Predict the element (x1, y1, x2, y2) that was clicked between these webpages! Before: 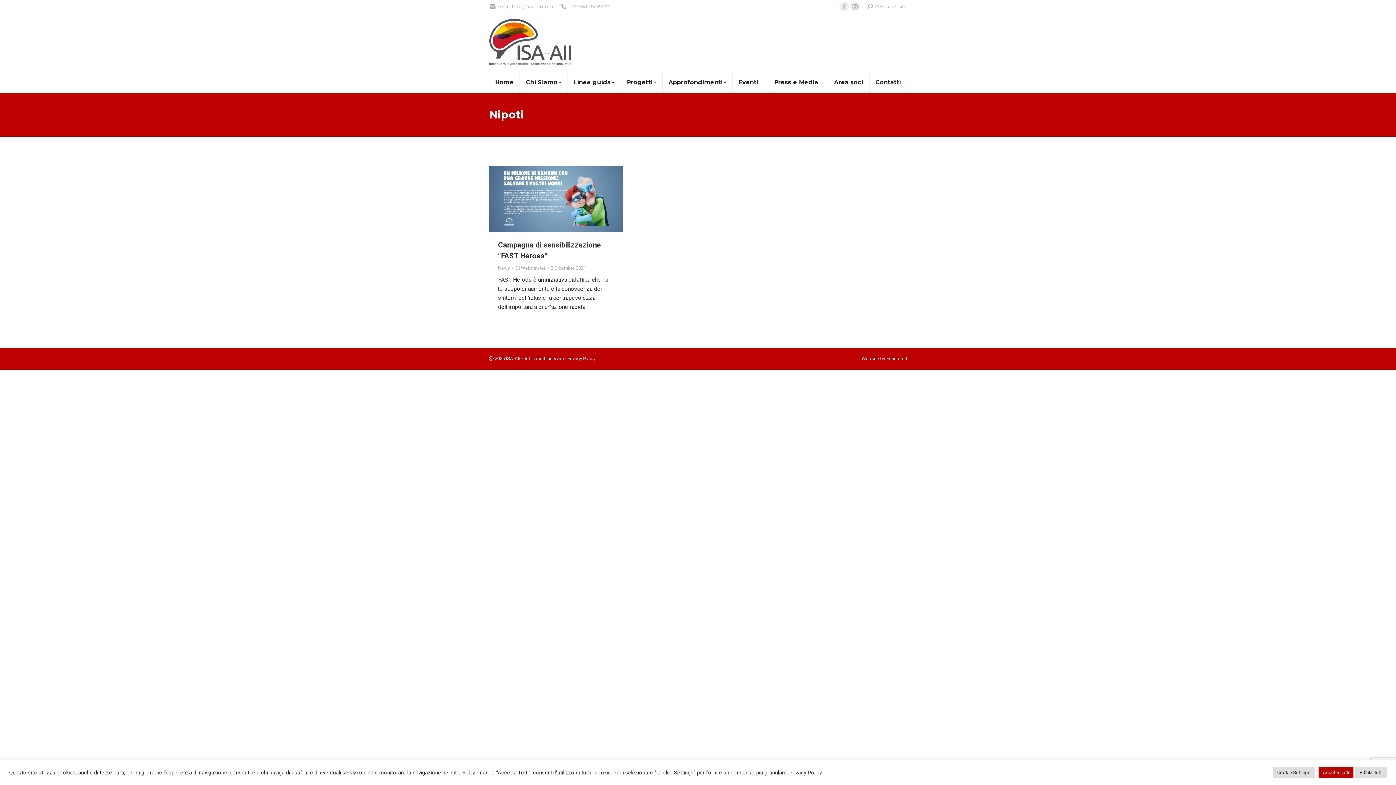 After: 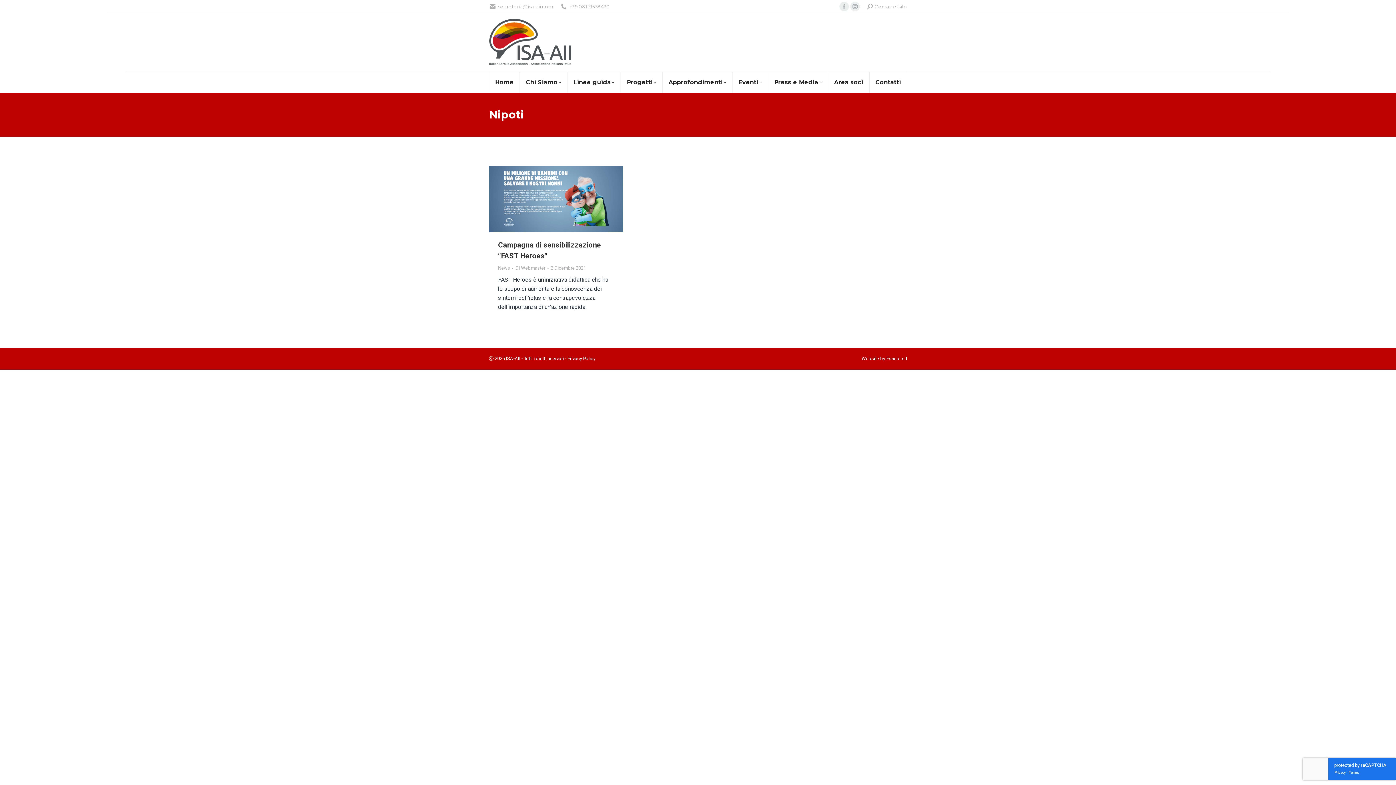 Action: label: Rifiuta Tutti bbox: (1355, 767, 1387, 778)